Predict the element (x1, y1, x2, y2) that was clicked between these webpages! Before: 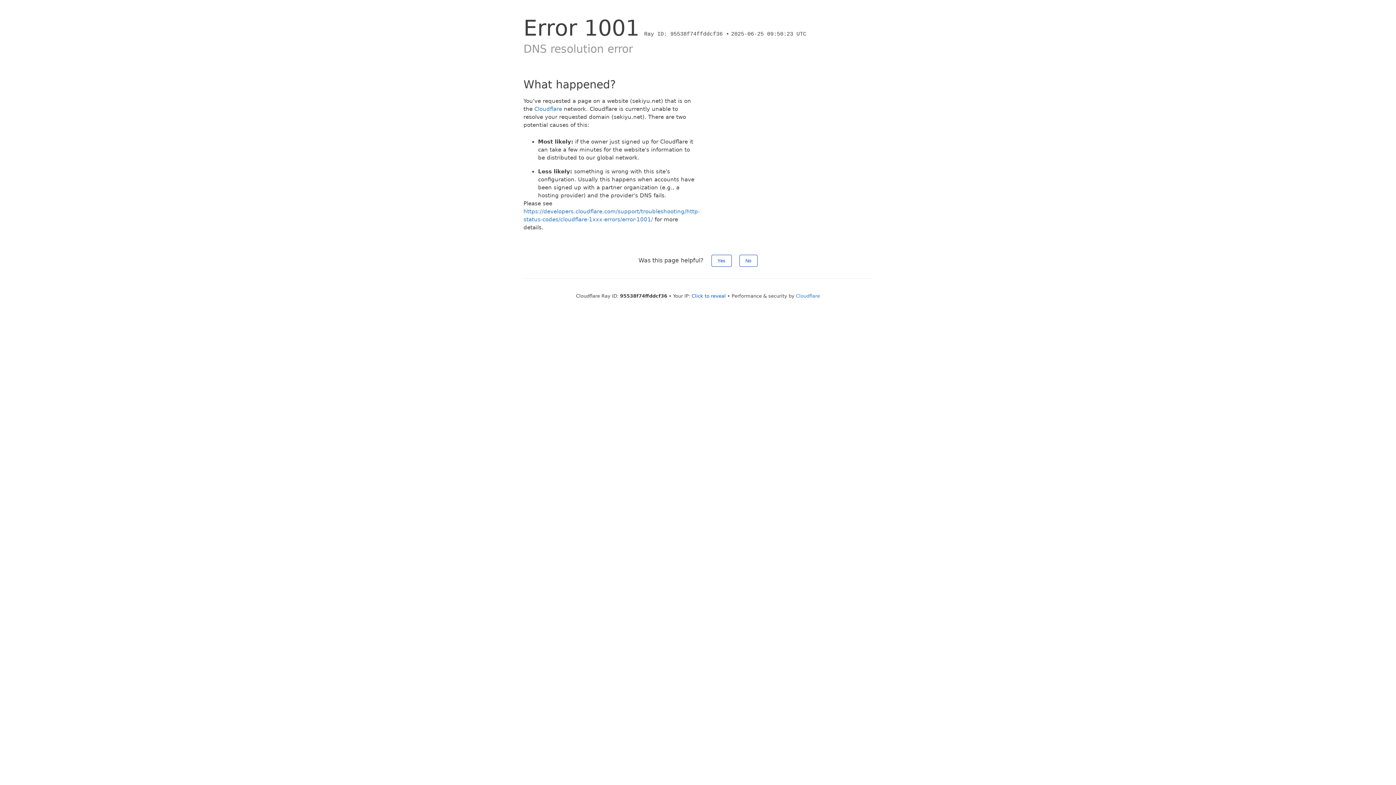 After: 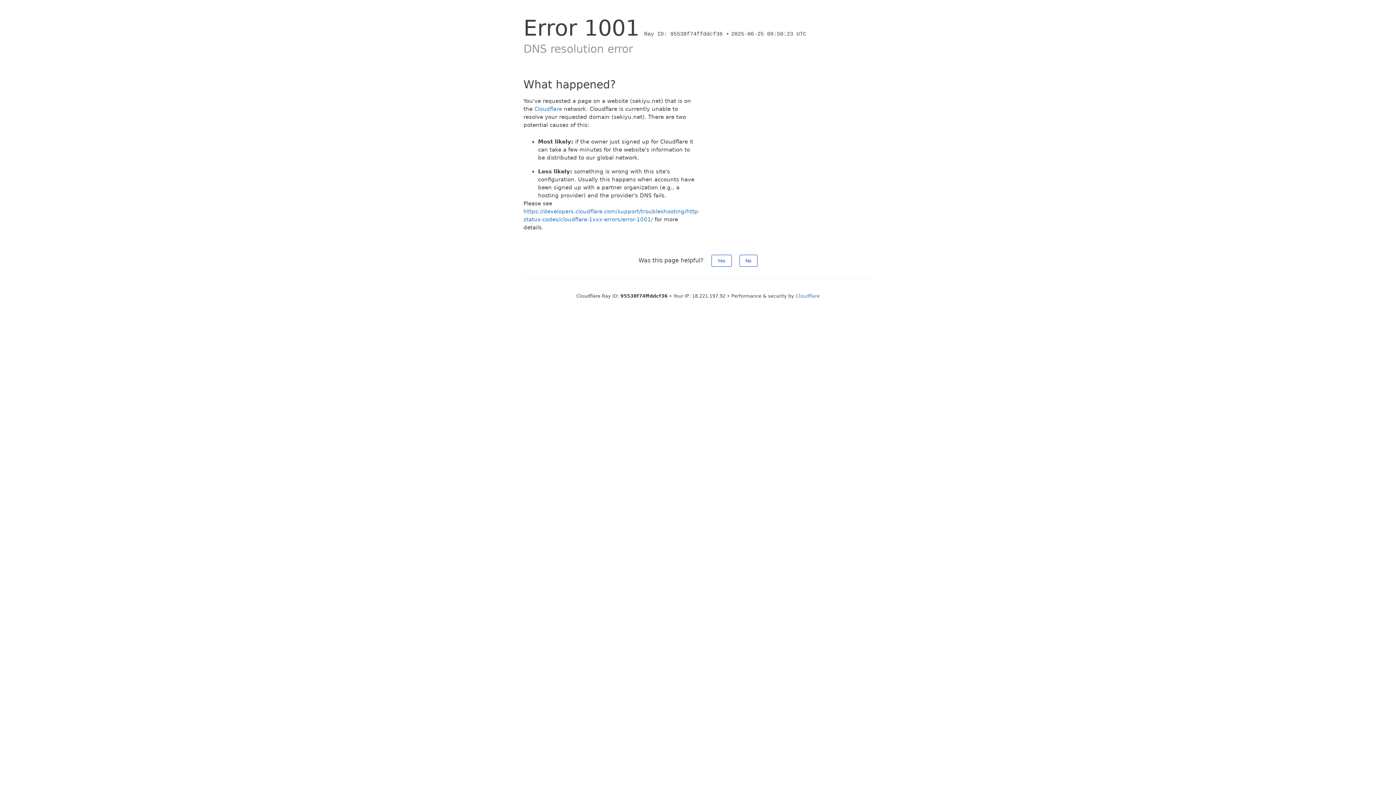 Action: bbox: (691, 293, 726, 298) label: Click to reveal